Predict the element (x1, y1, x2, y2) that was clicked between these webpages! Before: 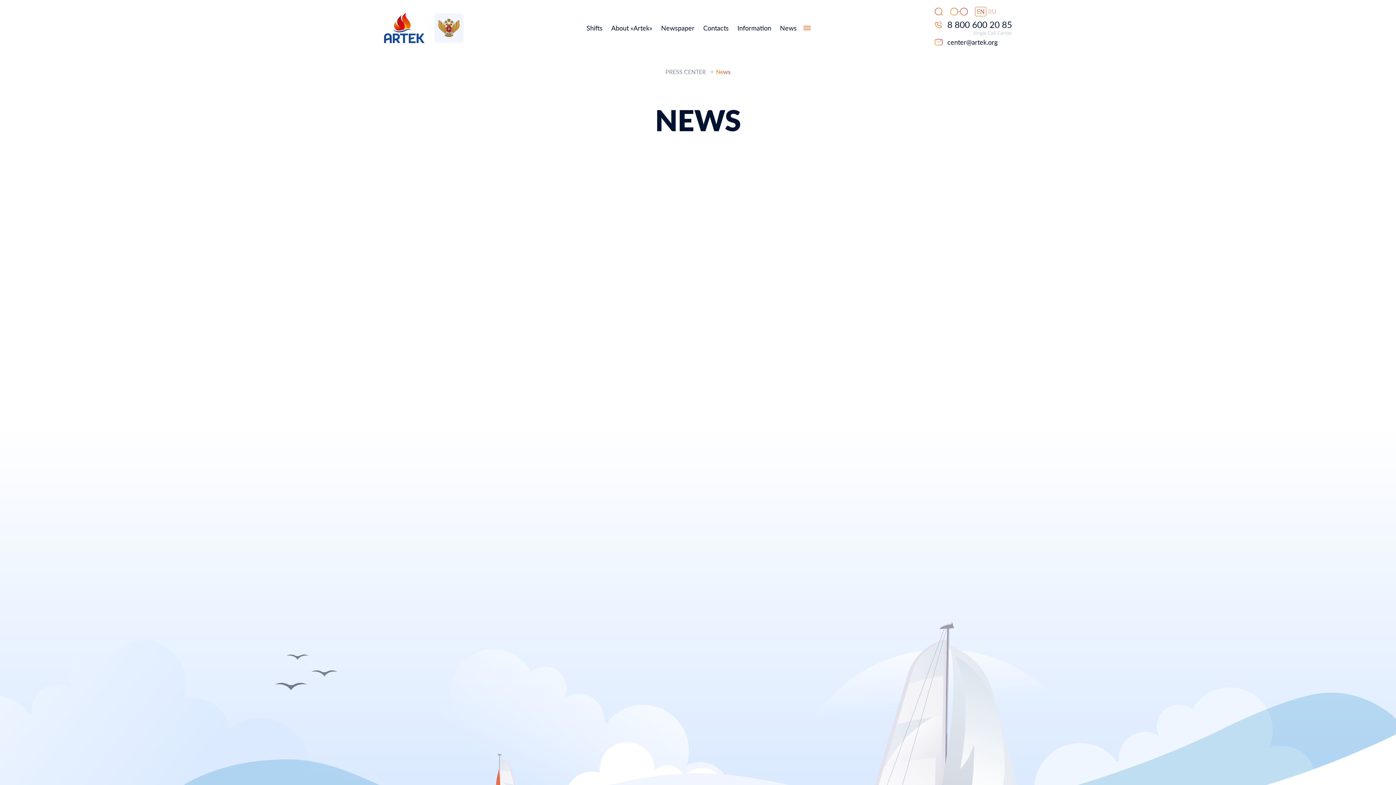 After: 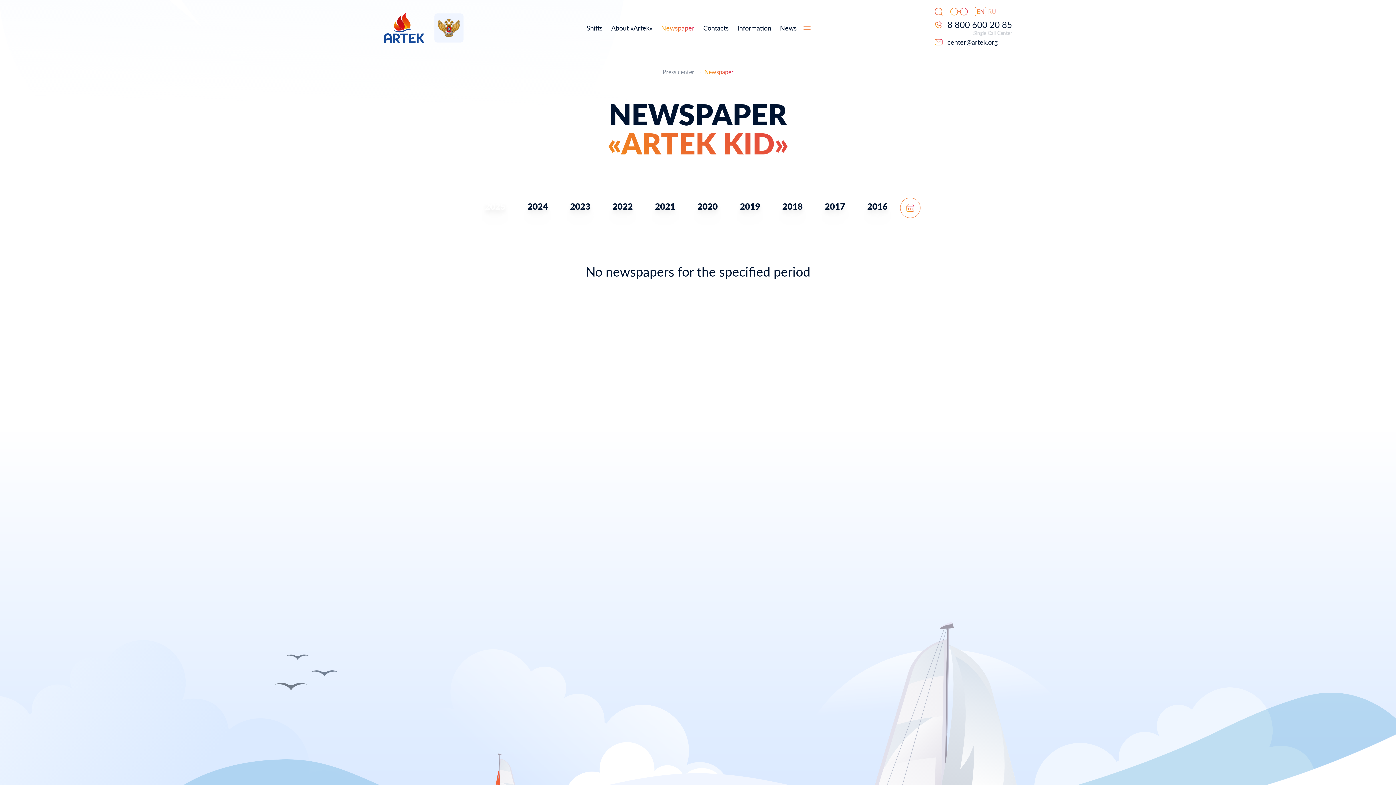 Action: label: Newspaper bbox: (661, 22, 694, 33)